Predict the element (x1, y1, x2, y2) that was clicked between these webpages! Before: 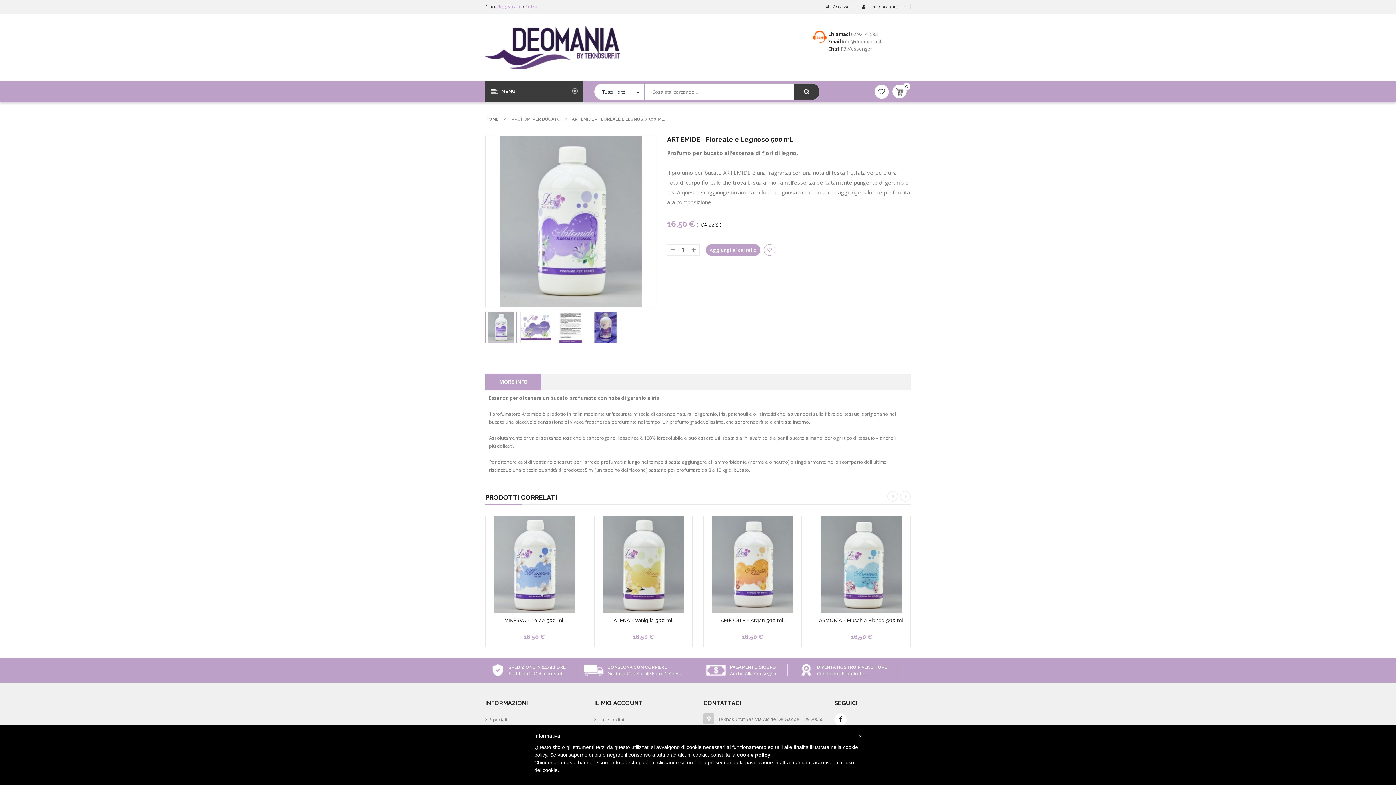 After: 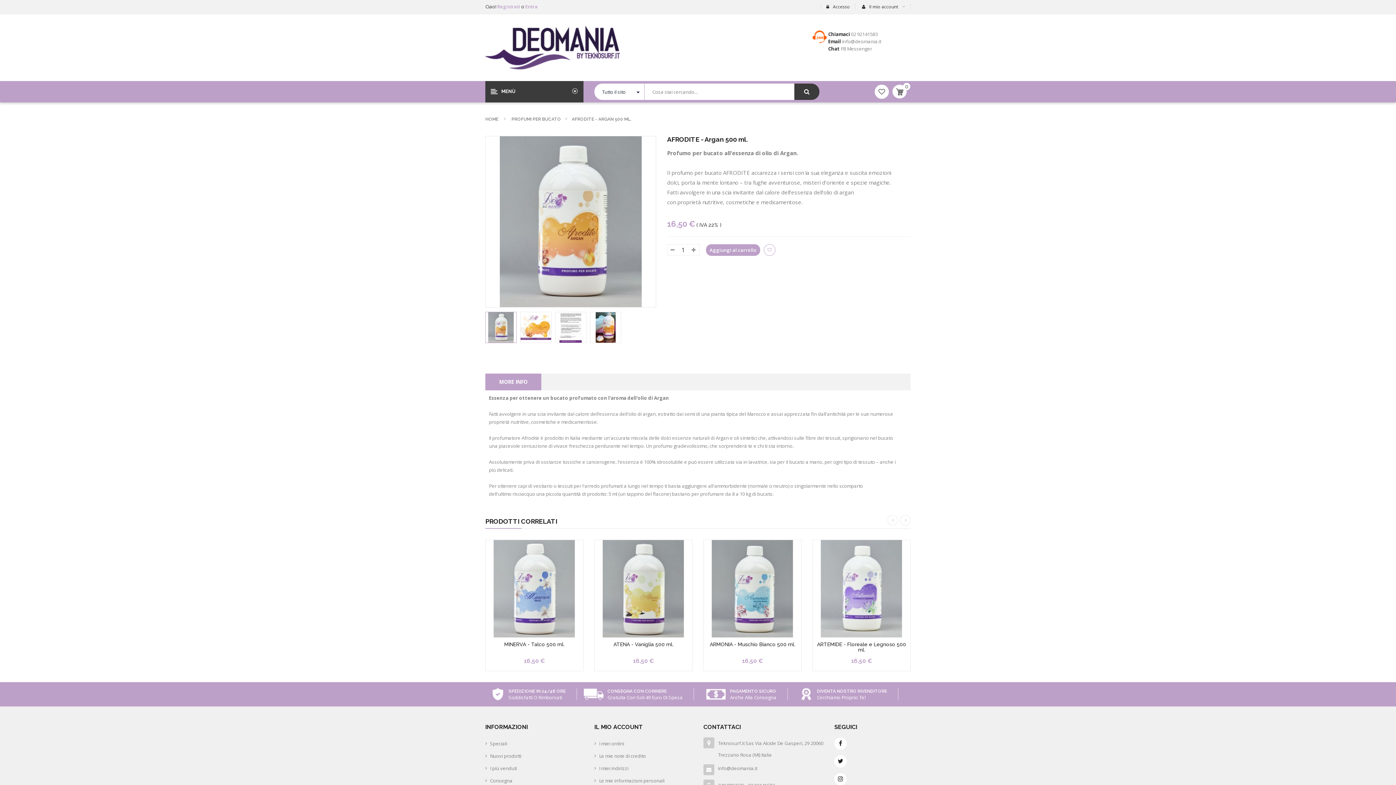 Action: bbox: (704, 516, 801, 613)